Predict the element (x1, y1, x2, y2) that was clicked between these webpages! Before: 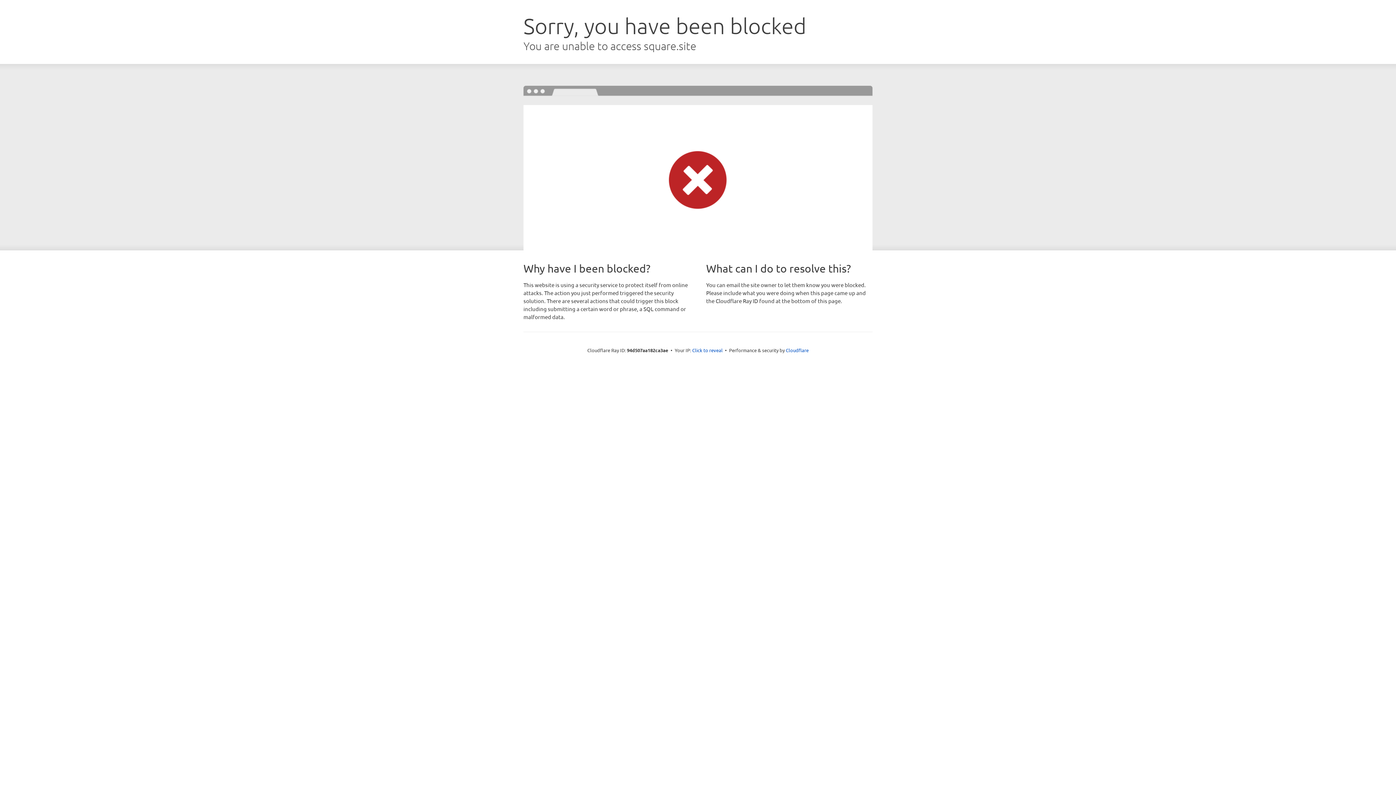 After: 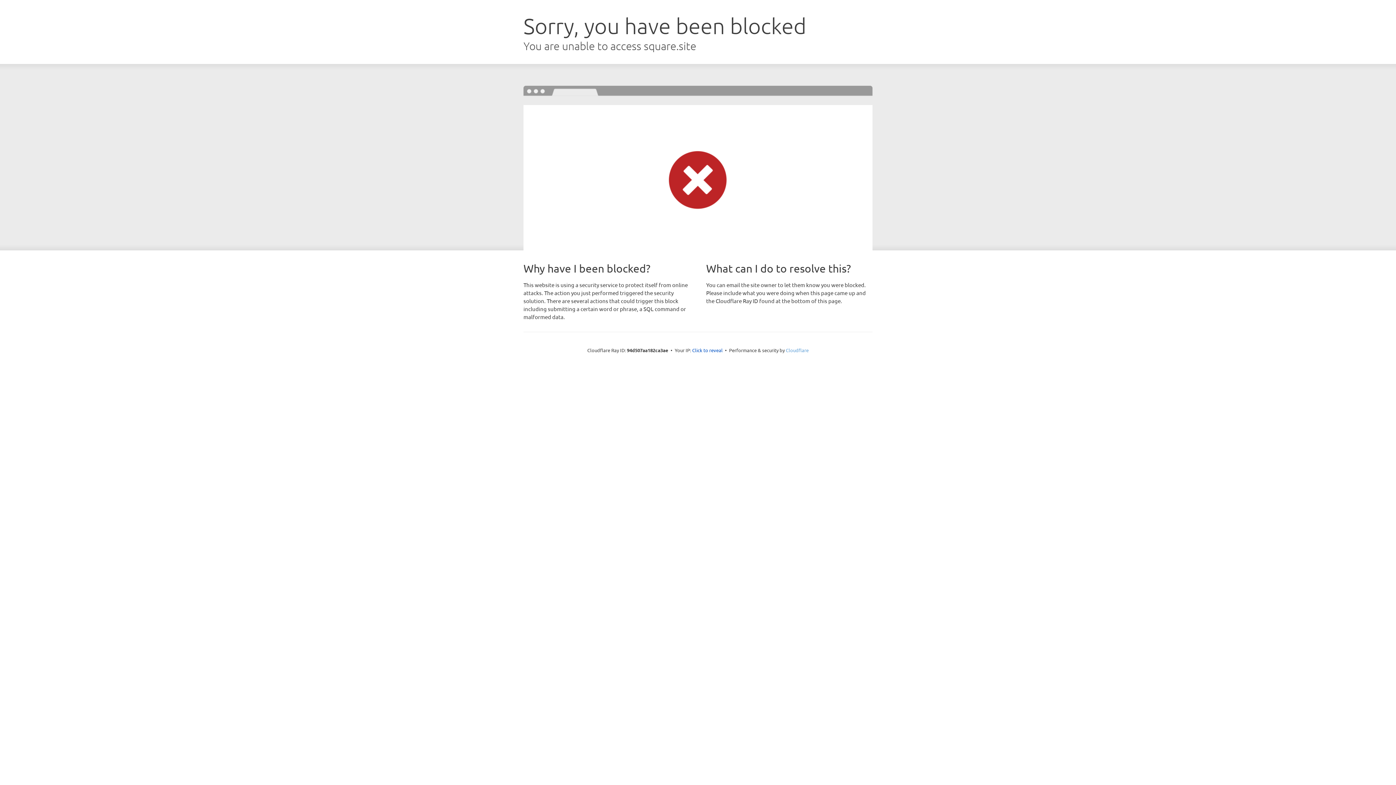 Action: label: Cloudflare bbox: (786, 347, 808, 353)